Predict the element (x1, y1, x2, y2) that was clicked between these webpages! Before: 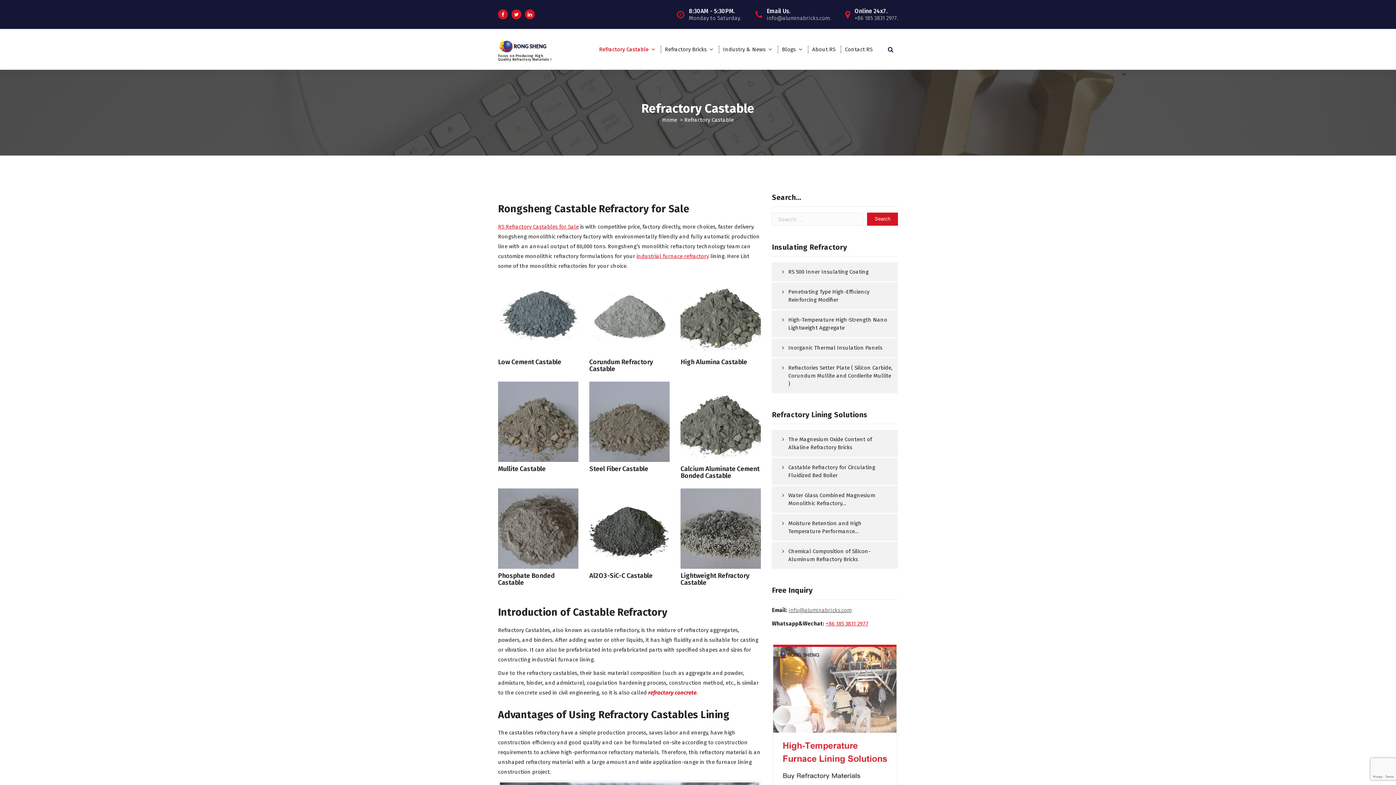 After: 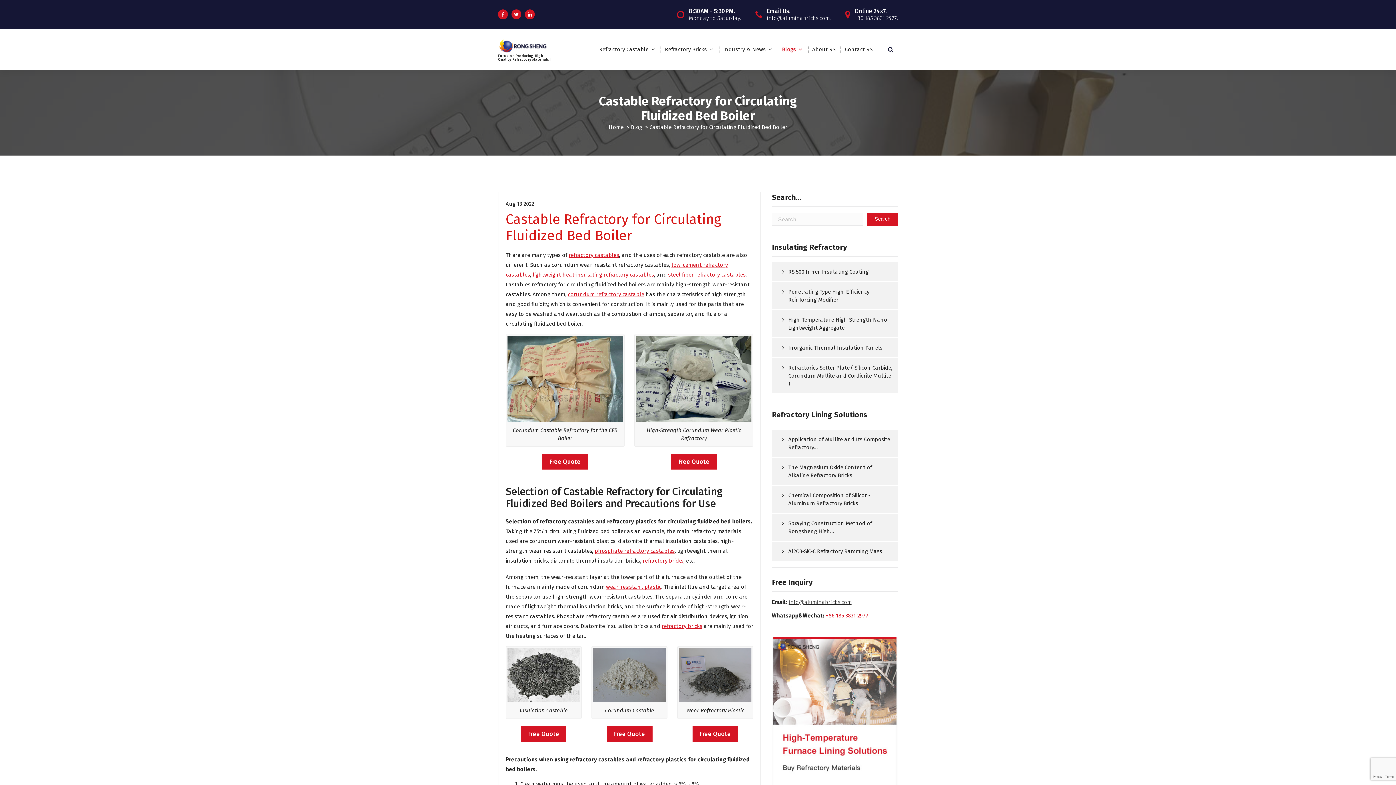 Action: bbox: (772, 458, 898, 485) label: Castable Refractory for Circulating Fluidized Bed Boiler